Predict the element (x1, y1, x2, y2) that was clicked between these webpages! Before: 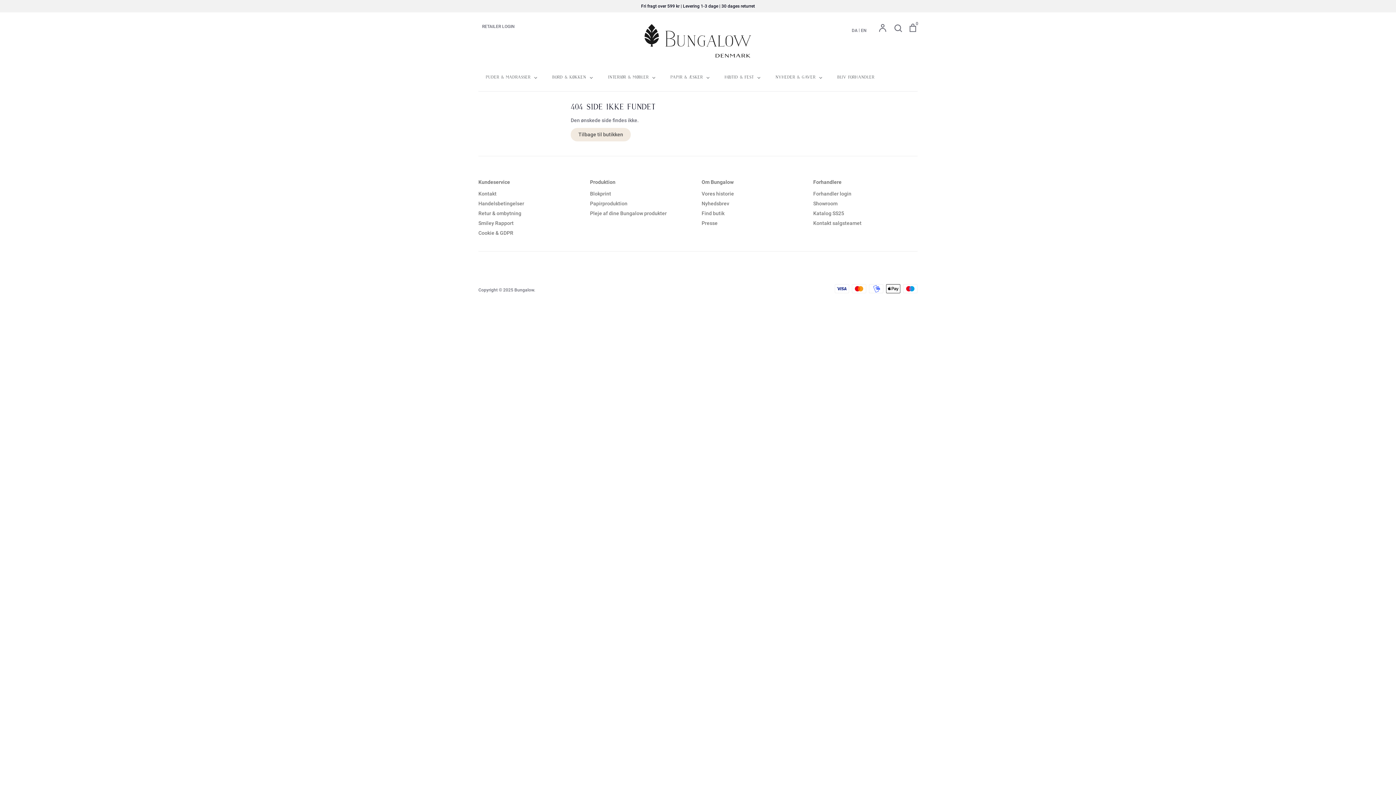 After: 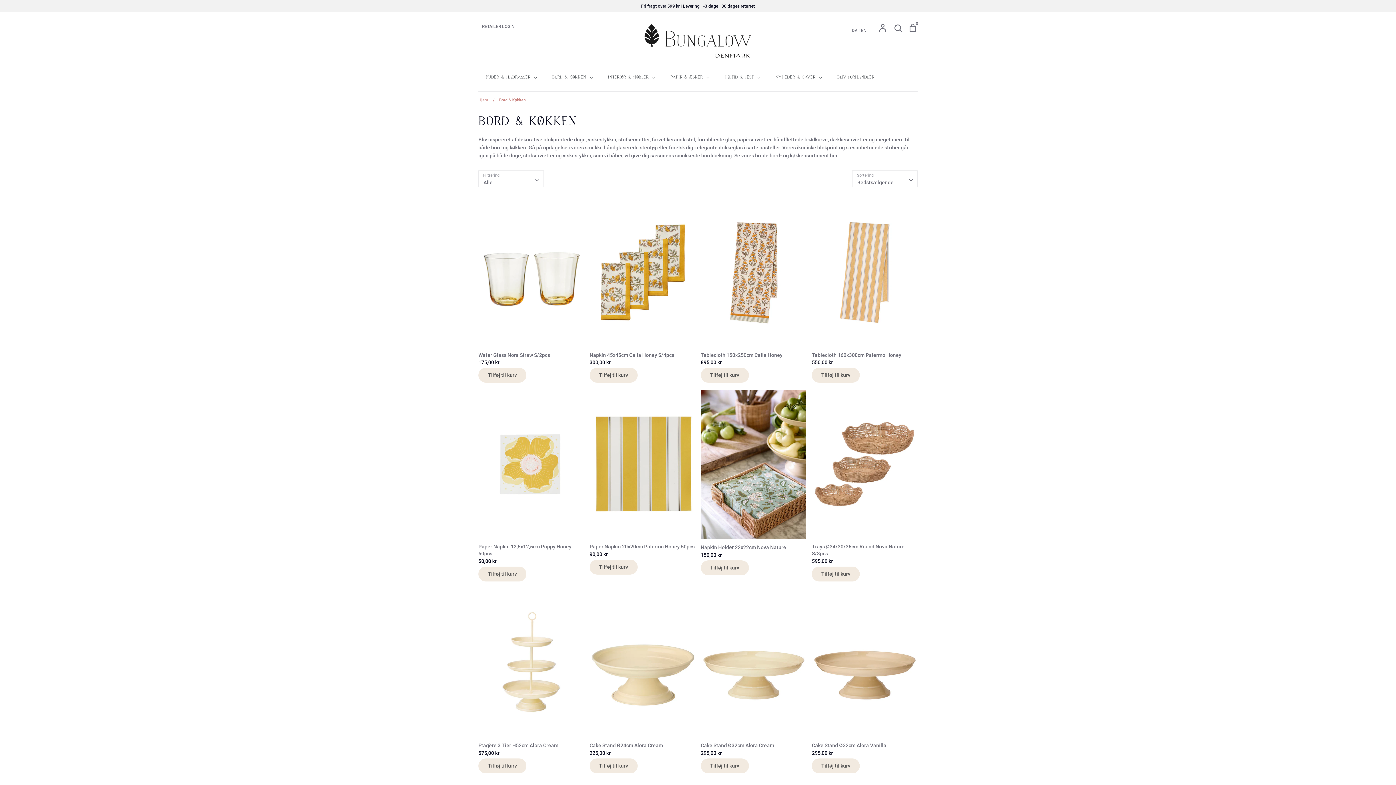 Action: label: Bord & Køkken bbox: (545, 69, 600, 85)